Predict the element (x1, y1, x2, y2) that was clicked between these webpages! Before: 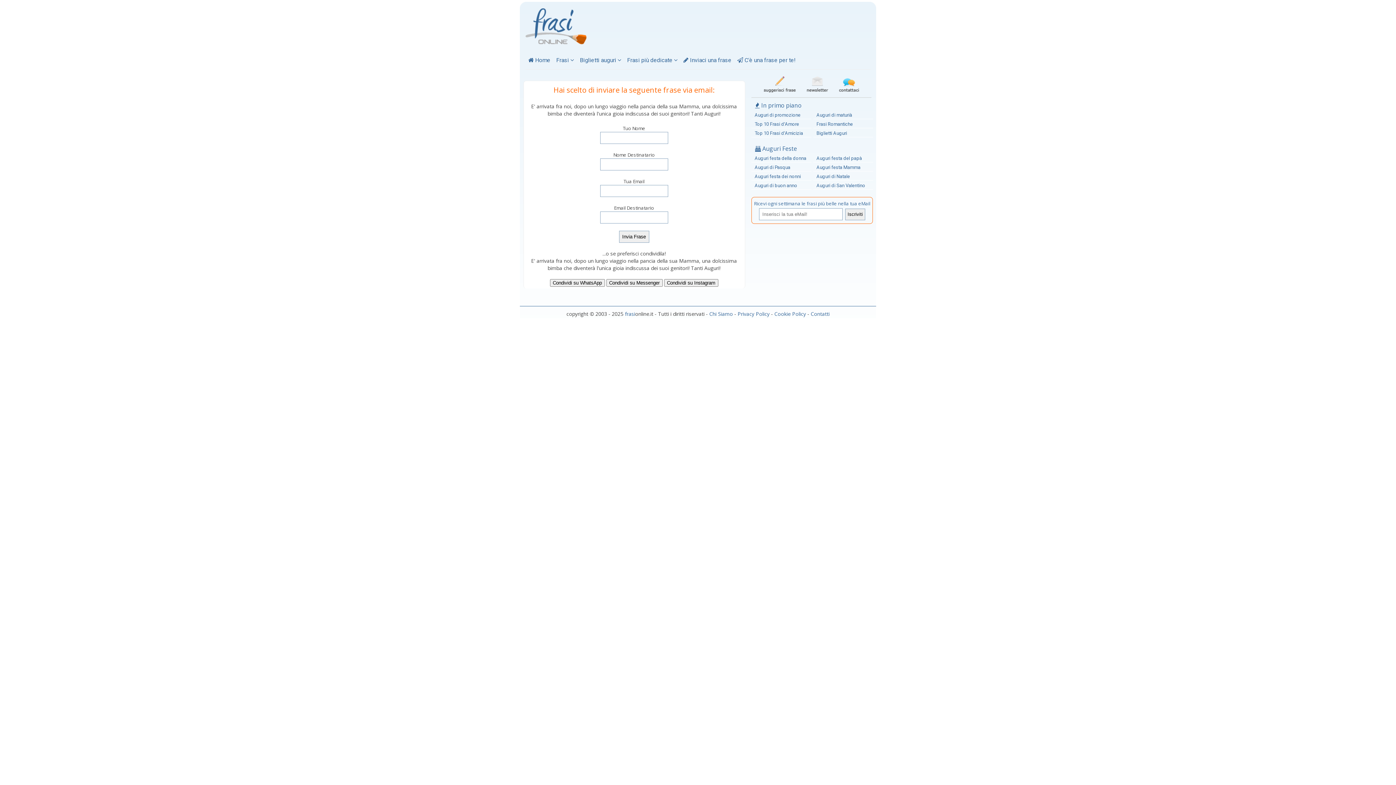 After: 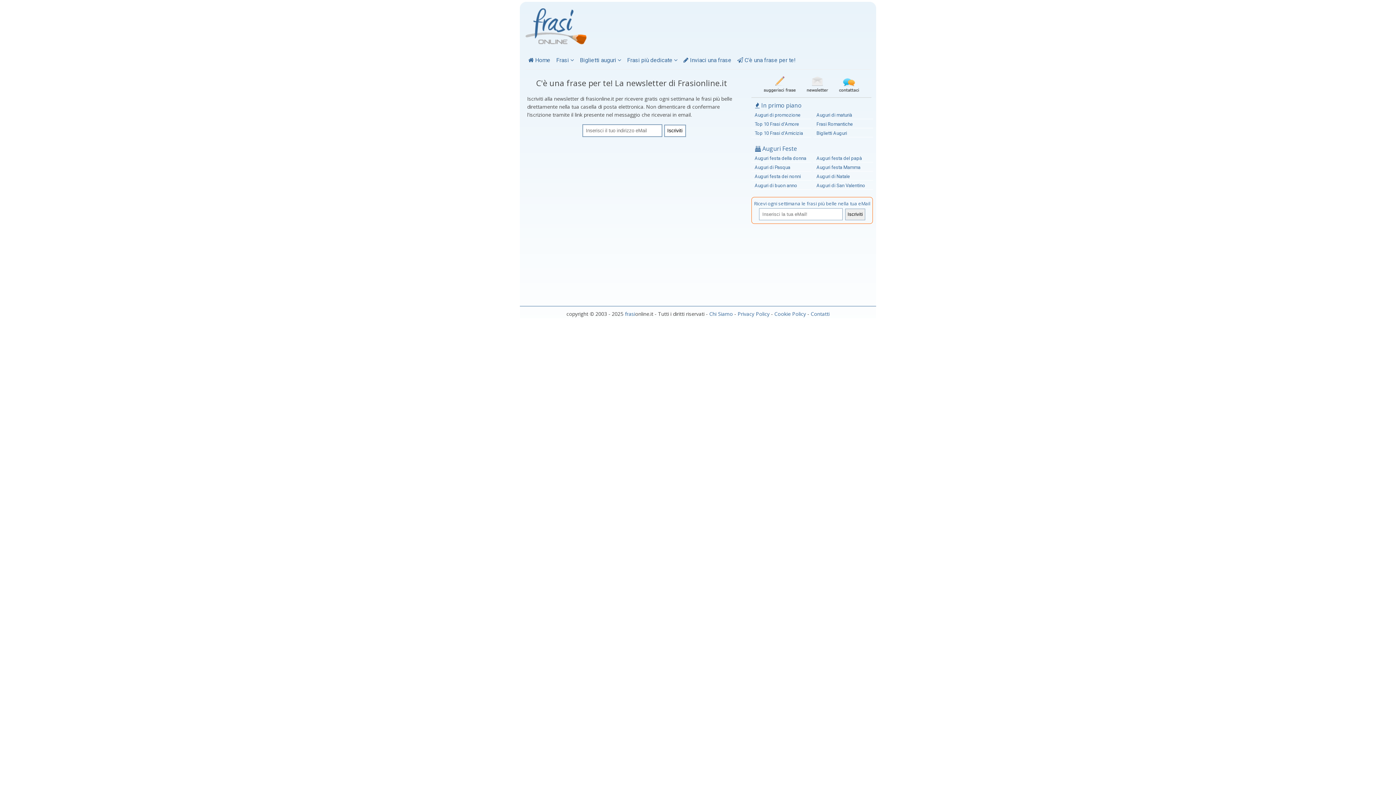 Action: bbox: (736, 56, 797, 64) label:  C'è una frase per te!